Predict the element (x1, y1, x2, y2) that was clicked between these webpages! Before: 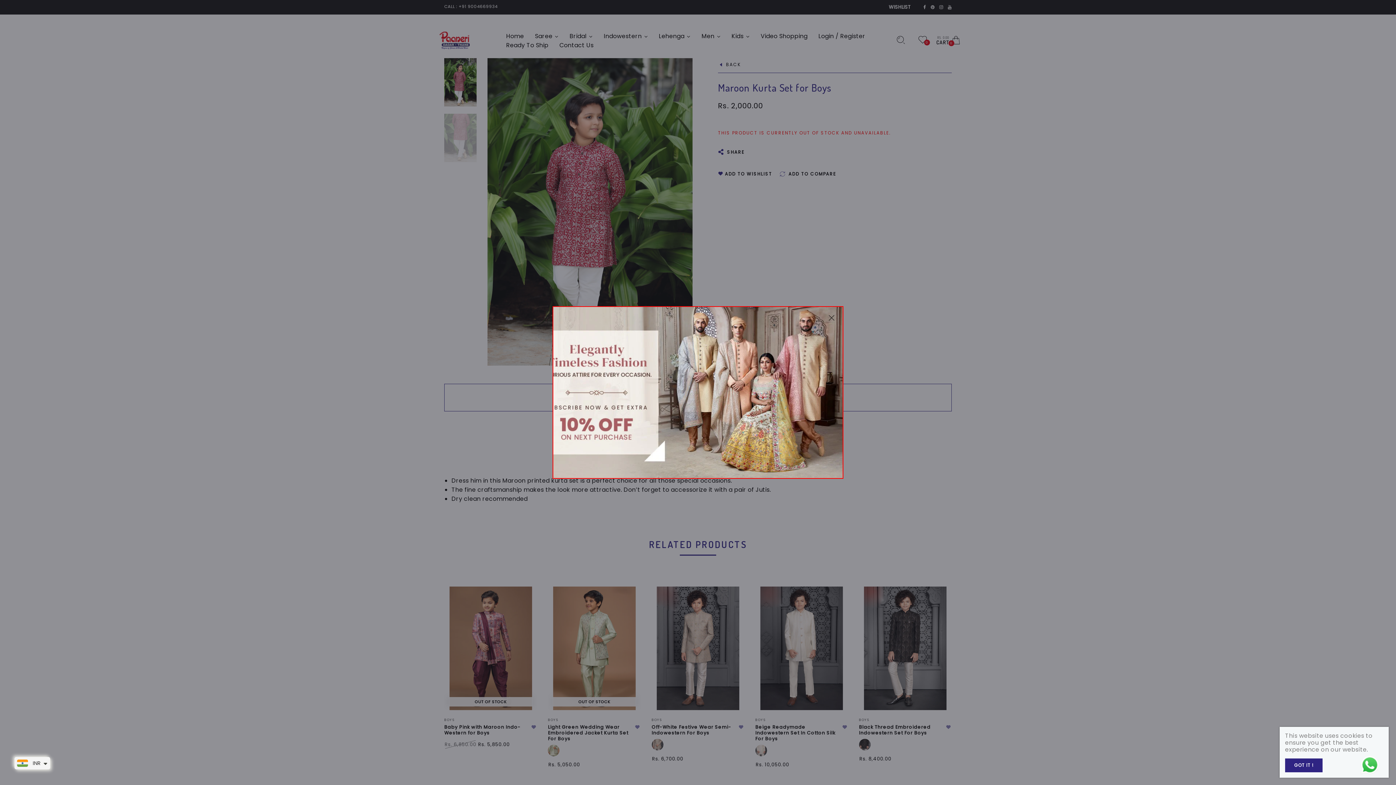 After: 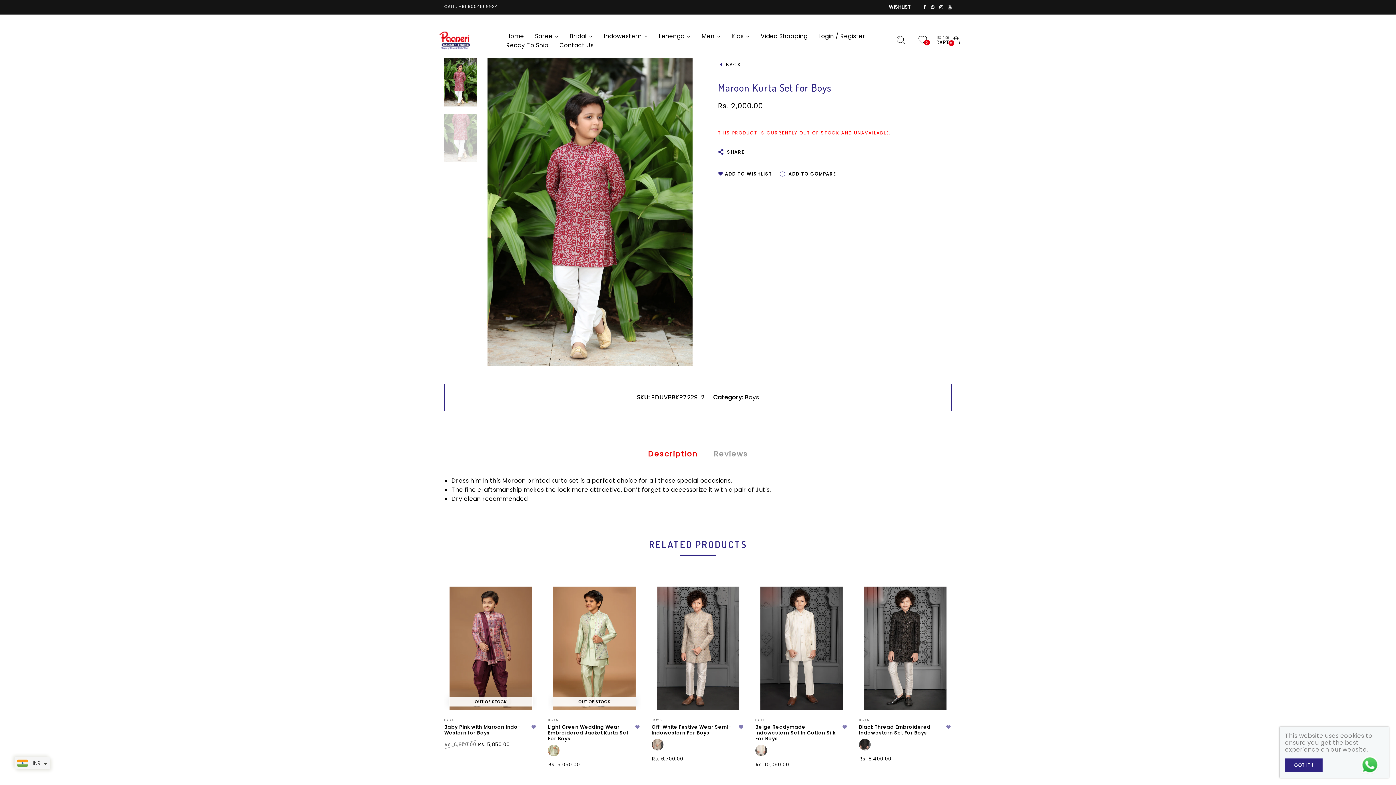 Action: bbox: (827, 313, 836, 322)